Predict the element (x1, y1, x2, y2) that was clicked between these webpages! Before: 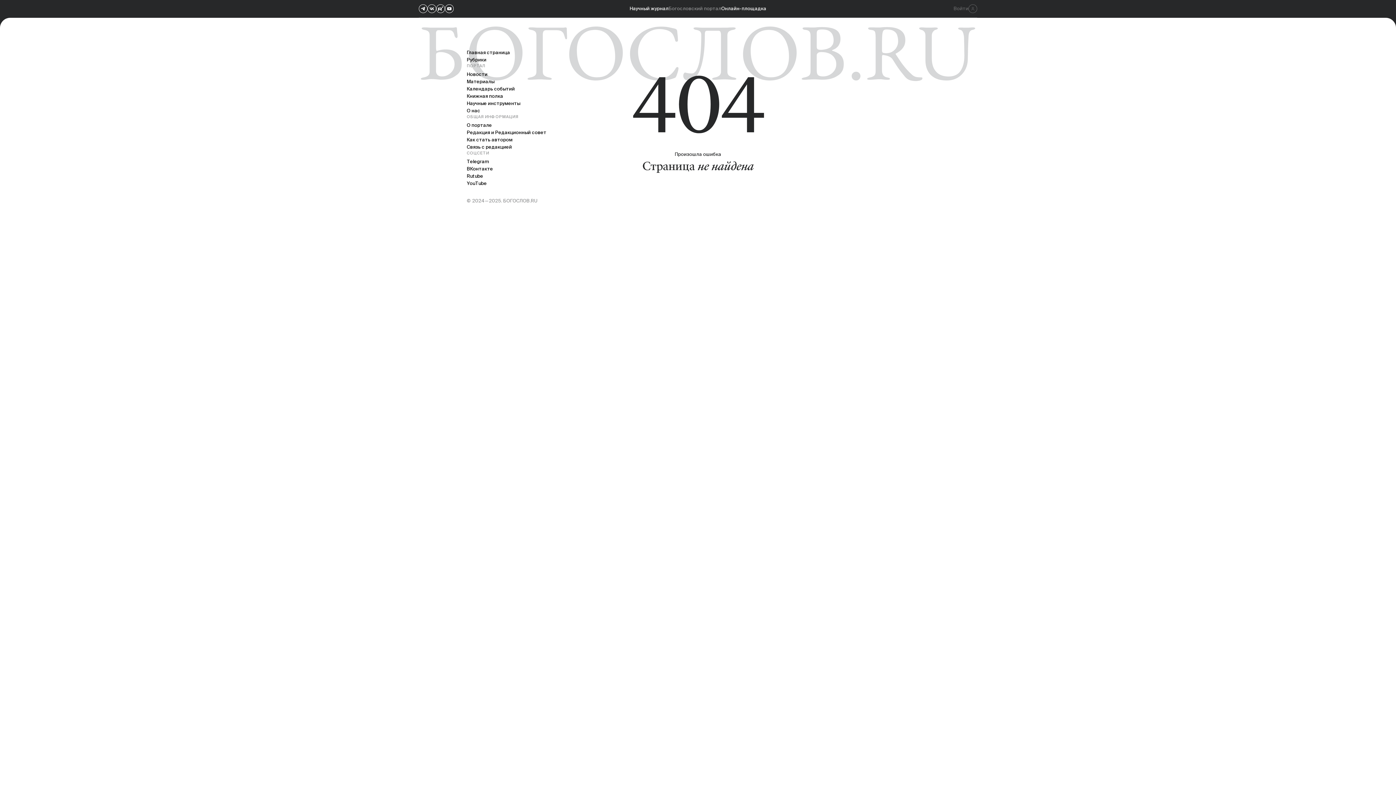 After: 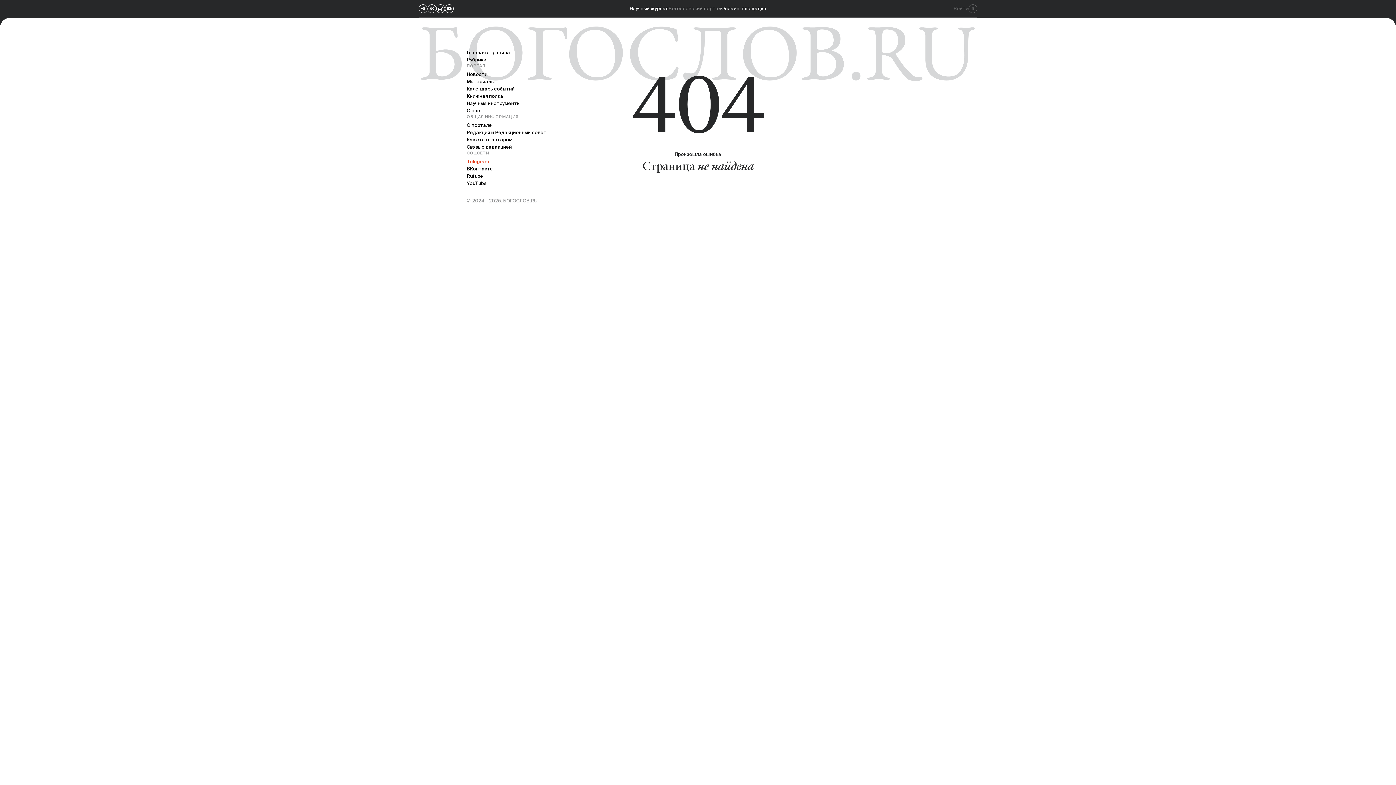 Action: label: Telegram bbox: (466, 158, 488, 164)